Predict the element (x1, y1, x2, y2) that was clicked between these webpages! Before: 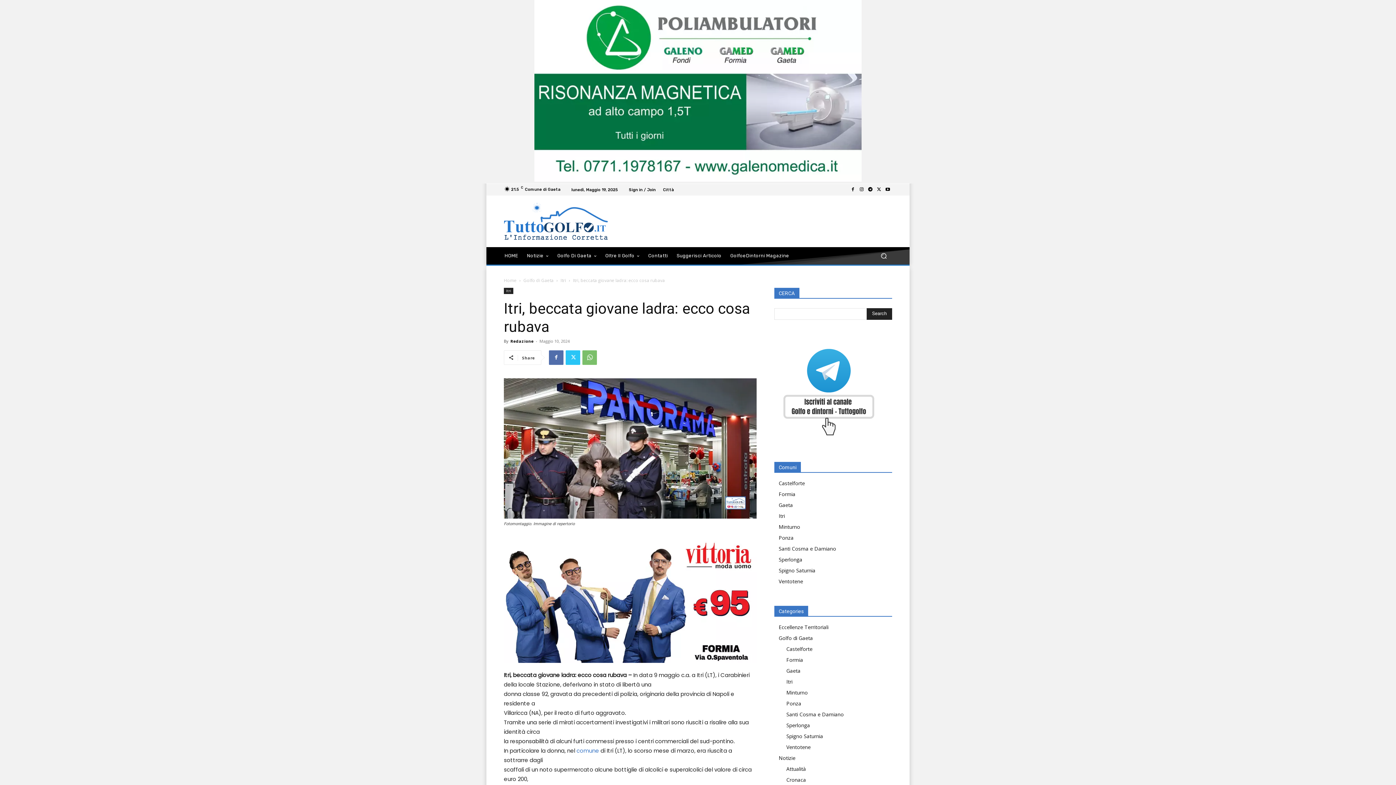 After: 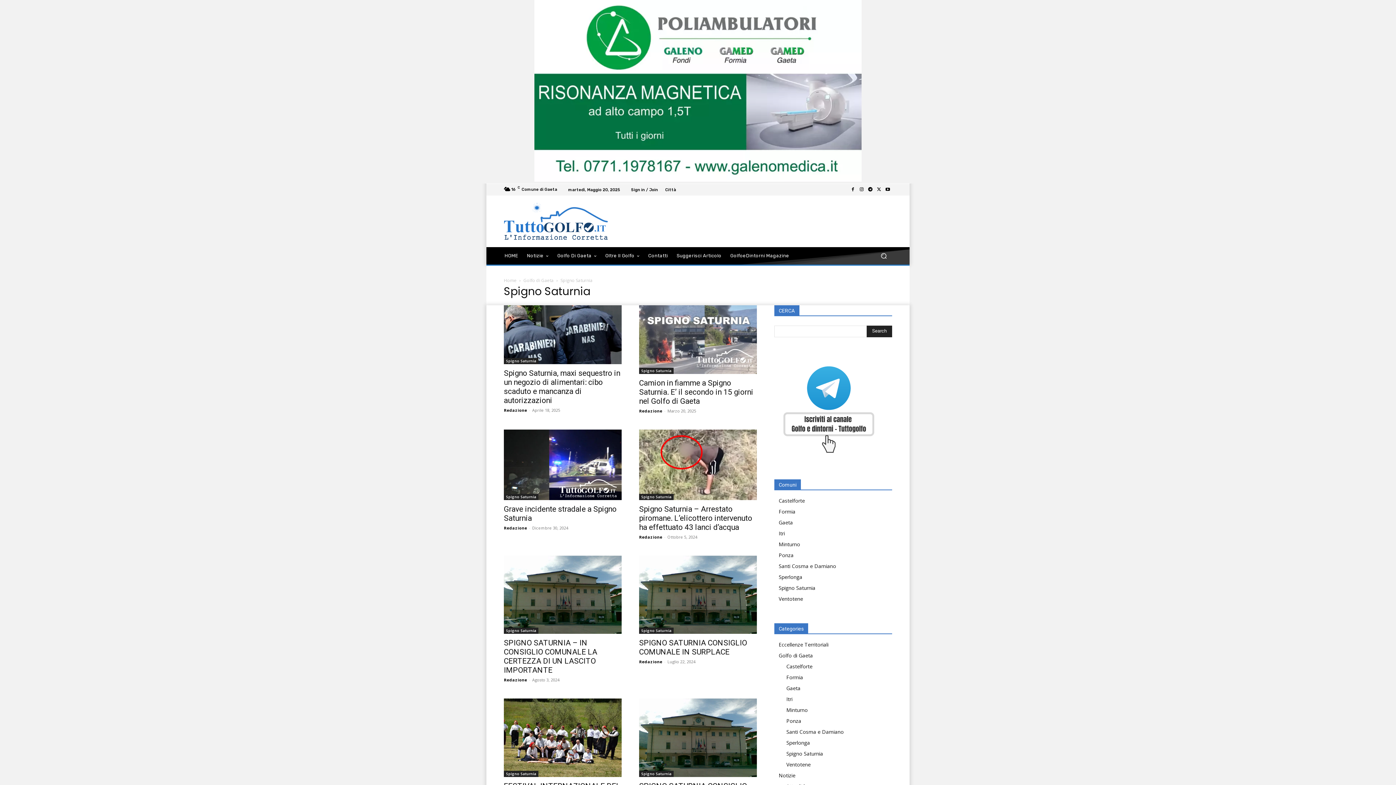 Action: bbox: (786, 732, 823, 739) label: Spigno Saturnia